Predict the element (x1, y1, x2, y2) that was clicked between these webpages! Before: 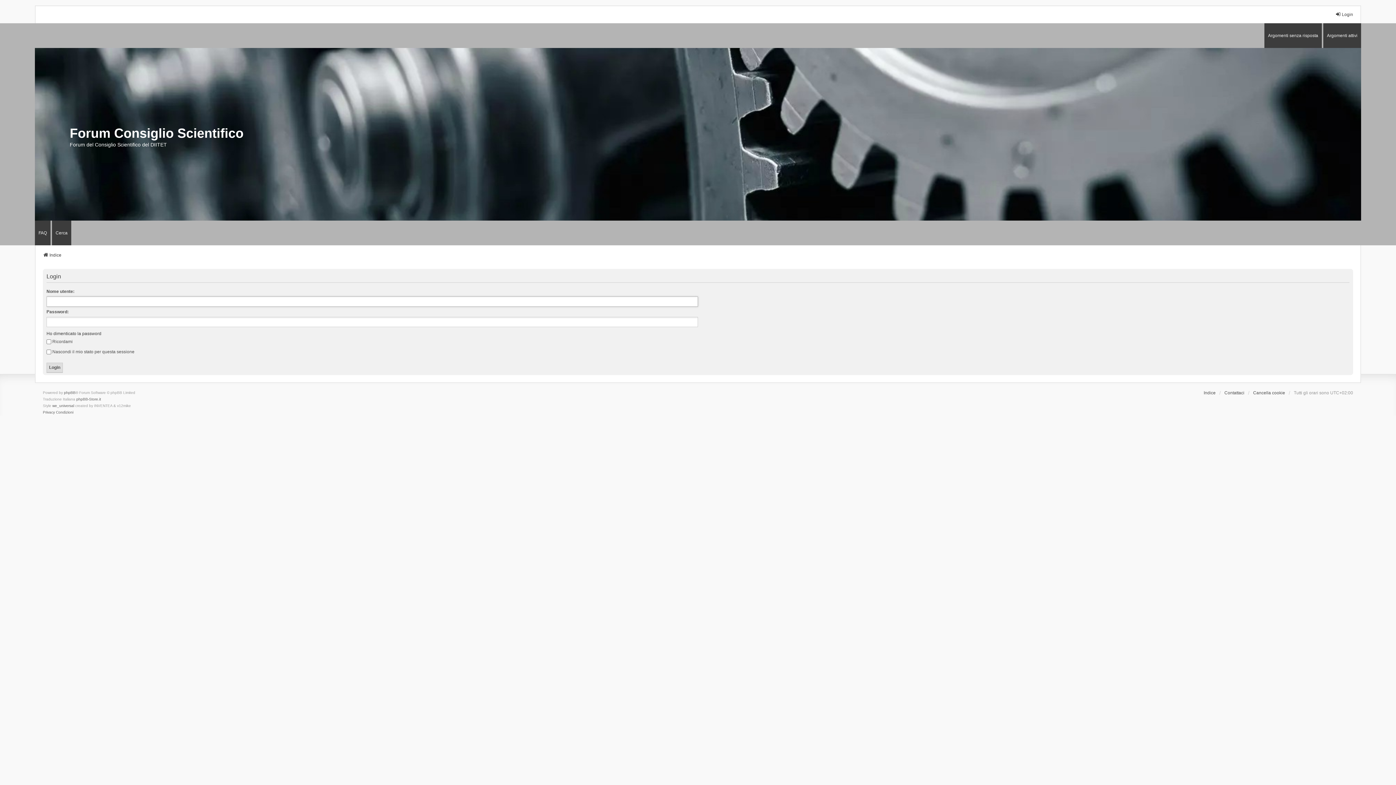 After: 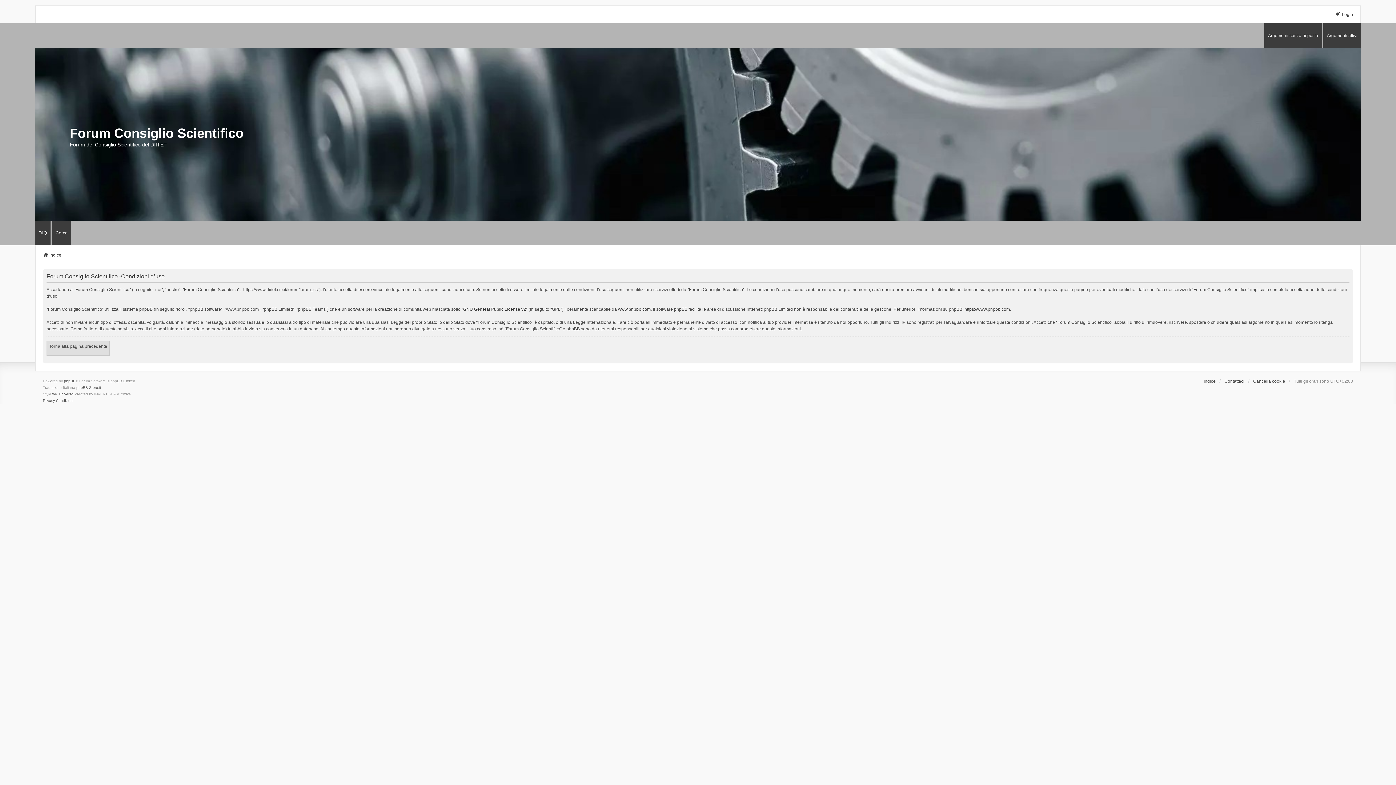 Action: bbox: (56, 409, 73, 415) label: Condizioni